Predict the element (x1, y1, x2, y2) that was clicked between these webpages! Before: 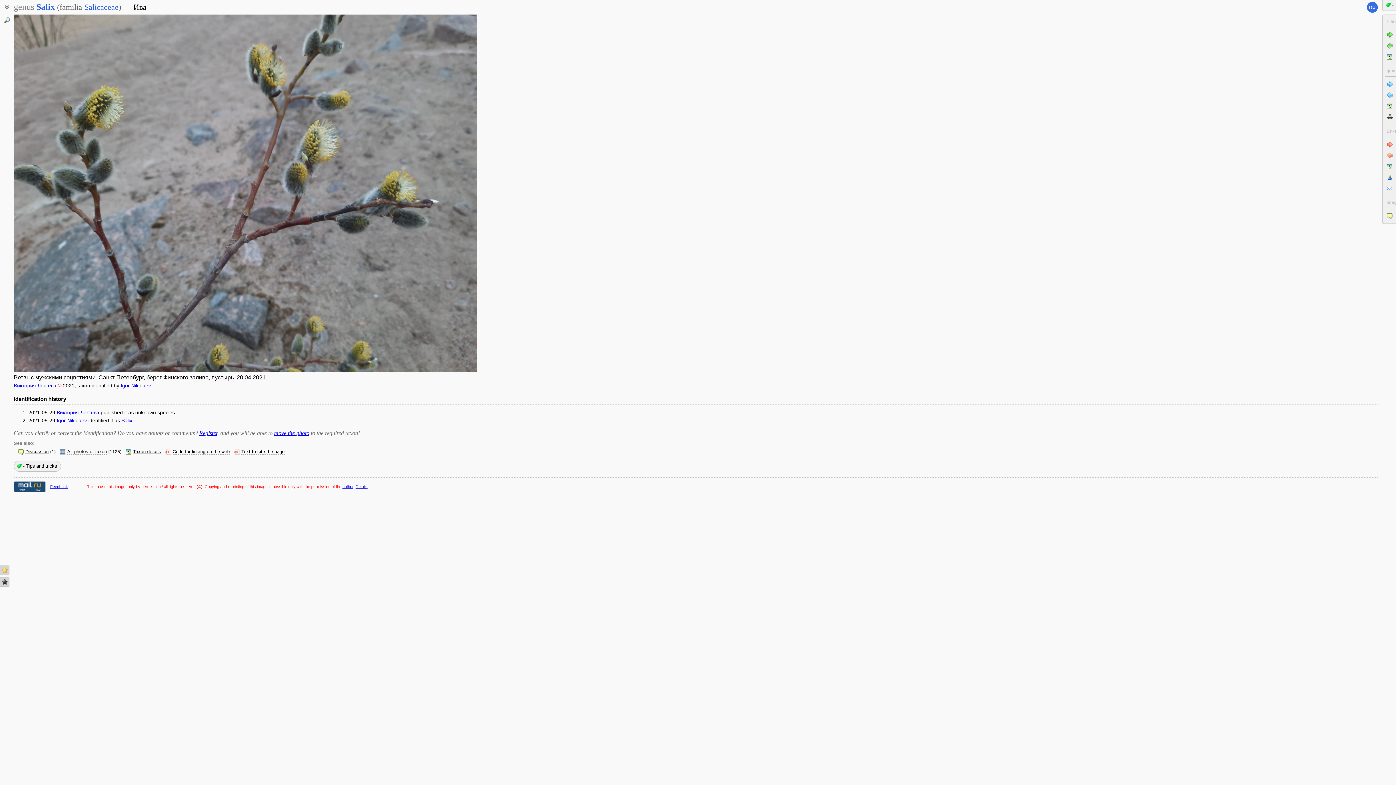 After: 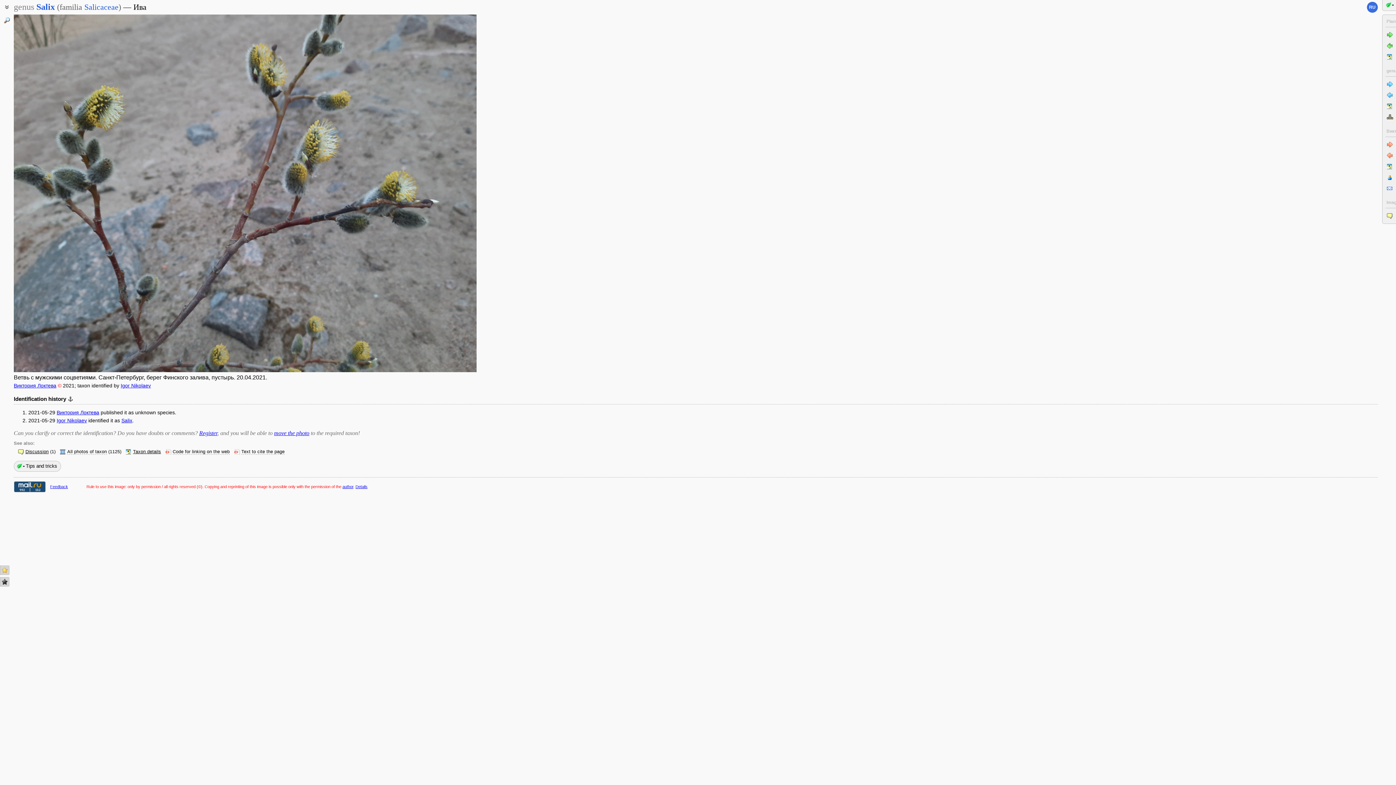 Action: bbox: (13, 396, 73, 402) label: Identification history